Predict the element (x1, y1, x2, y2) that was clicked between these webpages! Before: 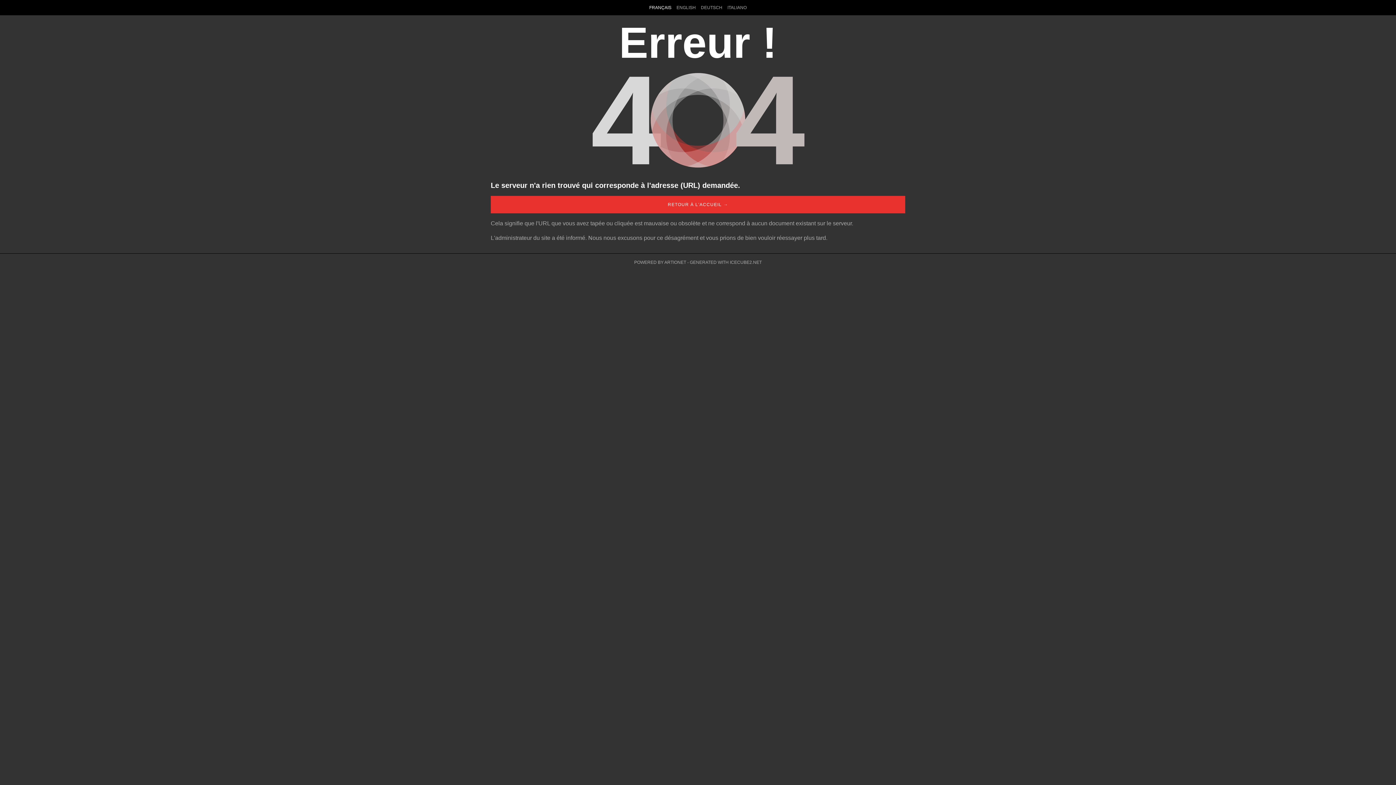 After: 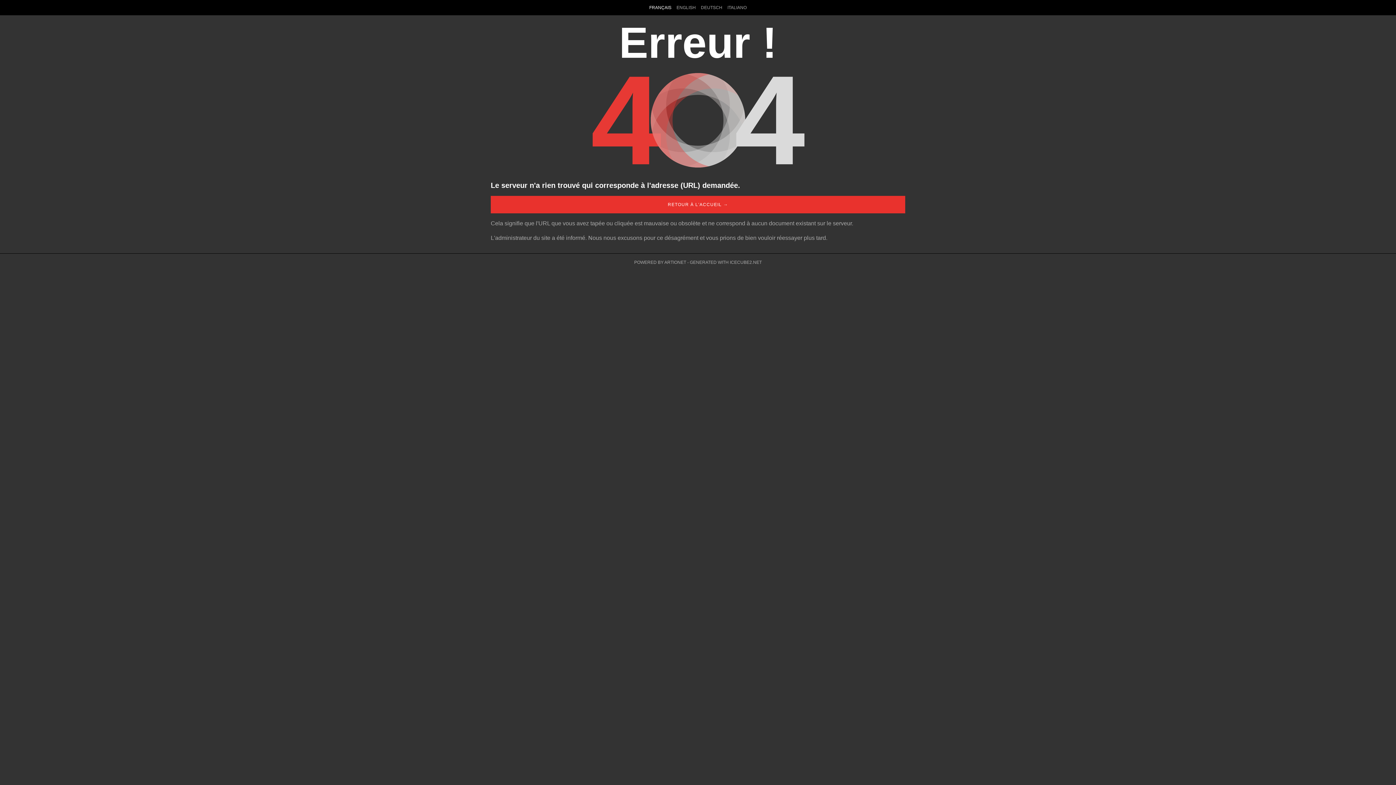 Action: bbox: (646, 0, 674, 15) label: FRANÇAIS